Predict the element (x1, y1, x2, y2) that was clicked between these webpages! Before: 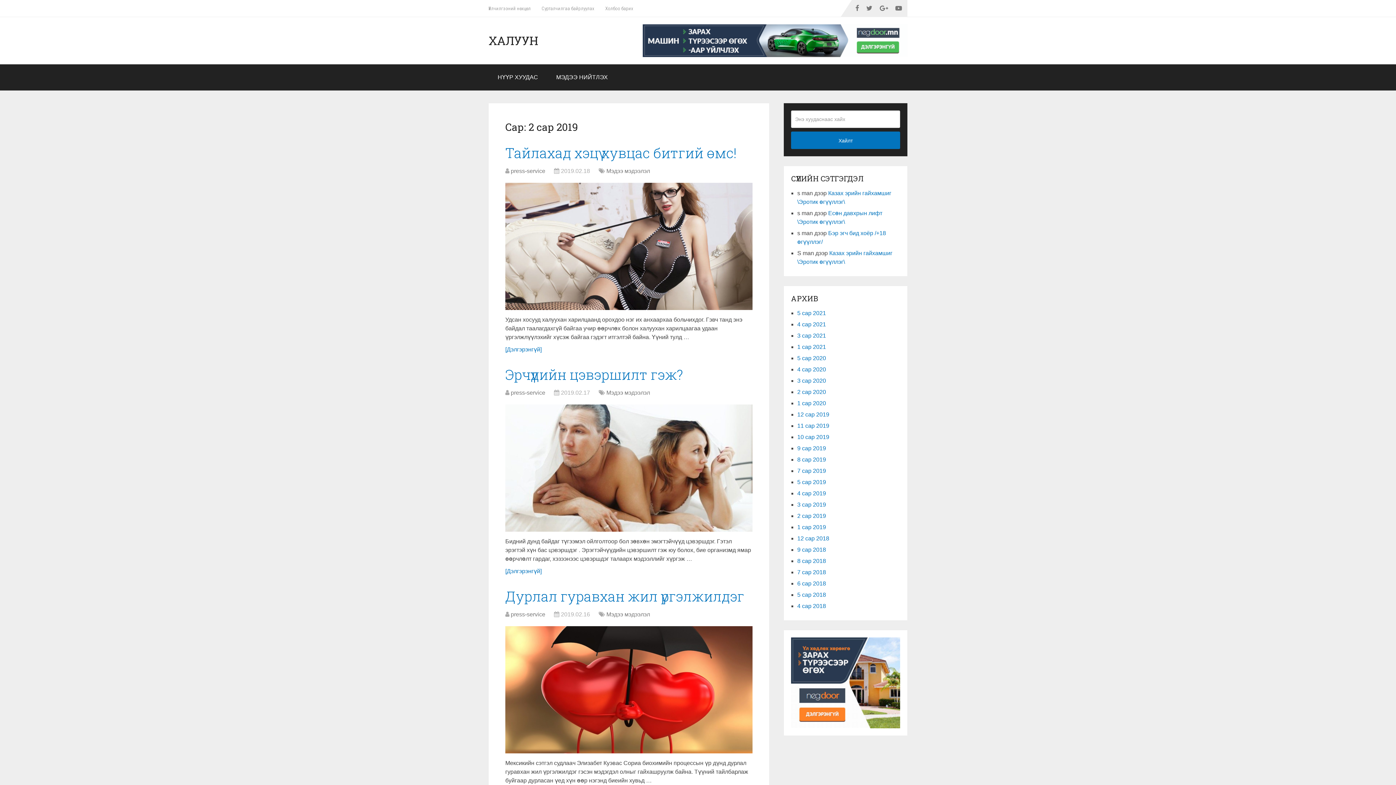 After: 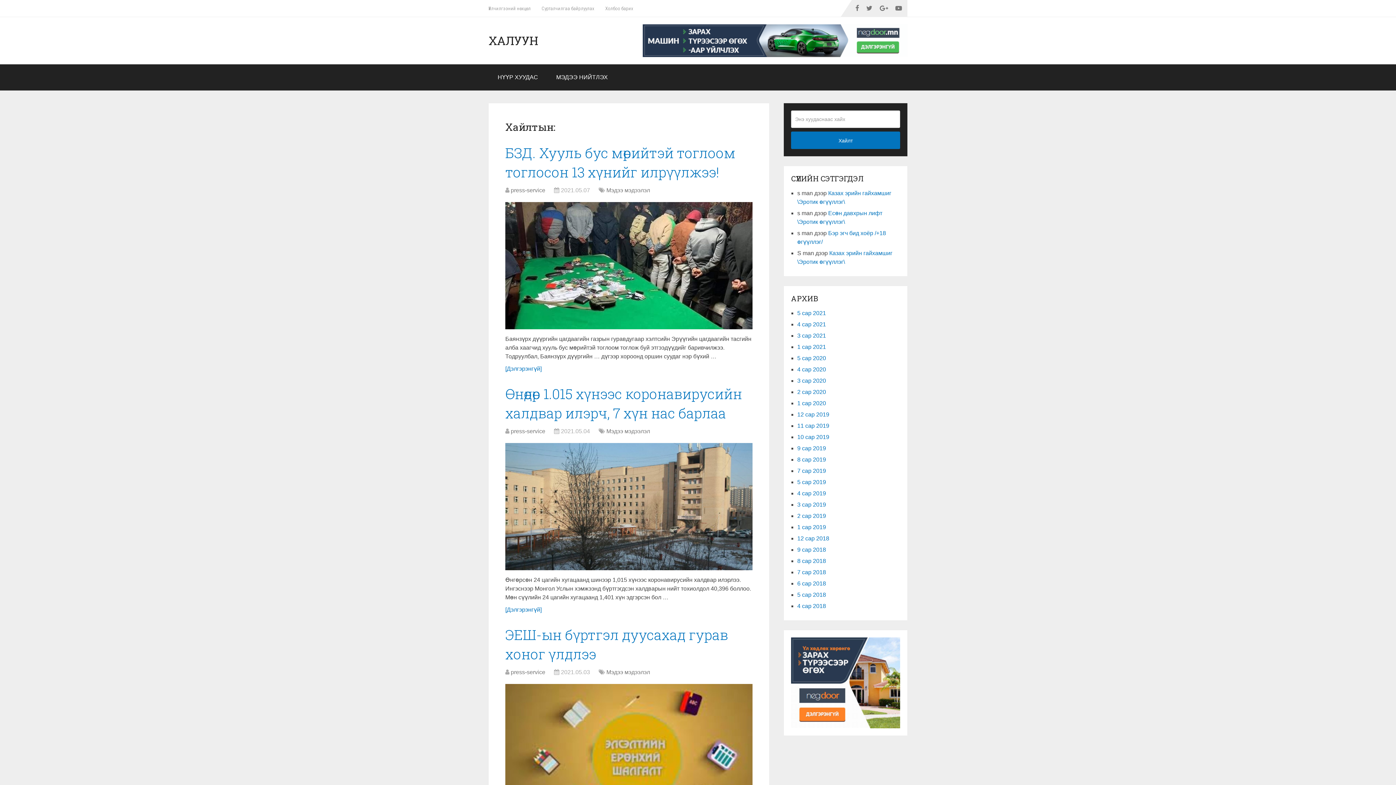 Action: label: Хайлт bbox: (791, 131, 900, 149)